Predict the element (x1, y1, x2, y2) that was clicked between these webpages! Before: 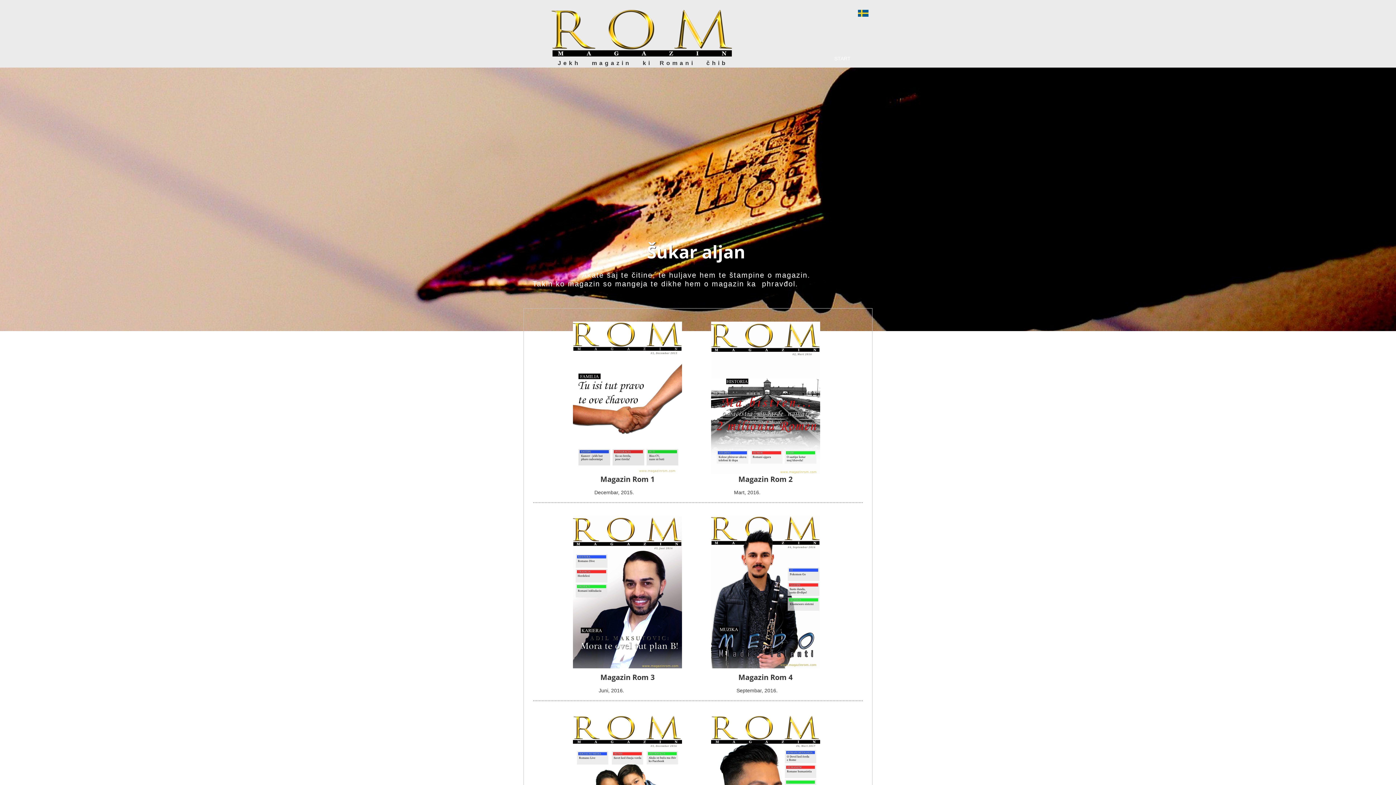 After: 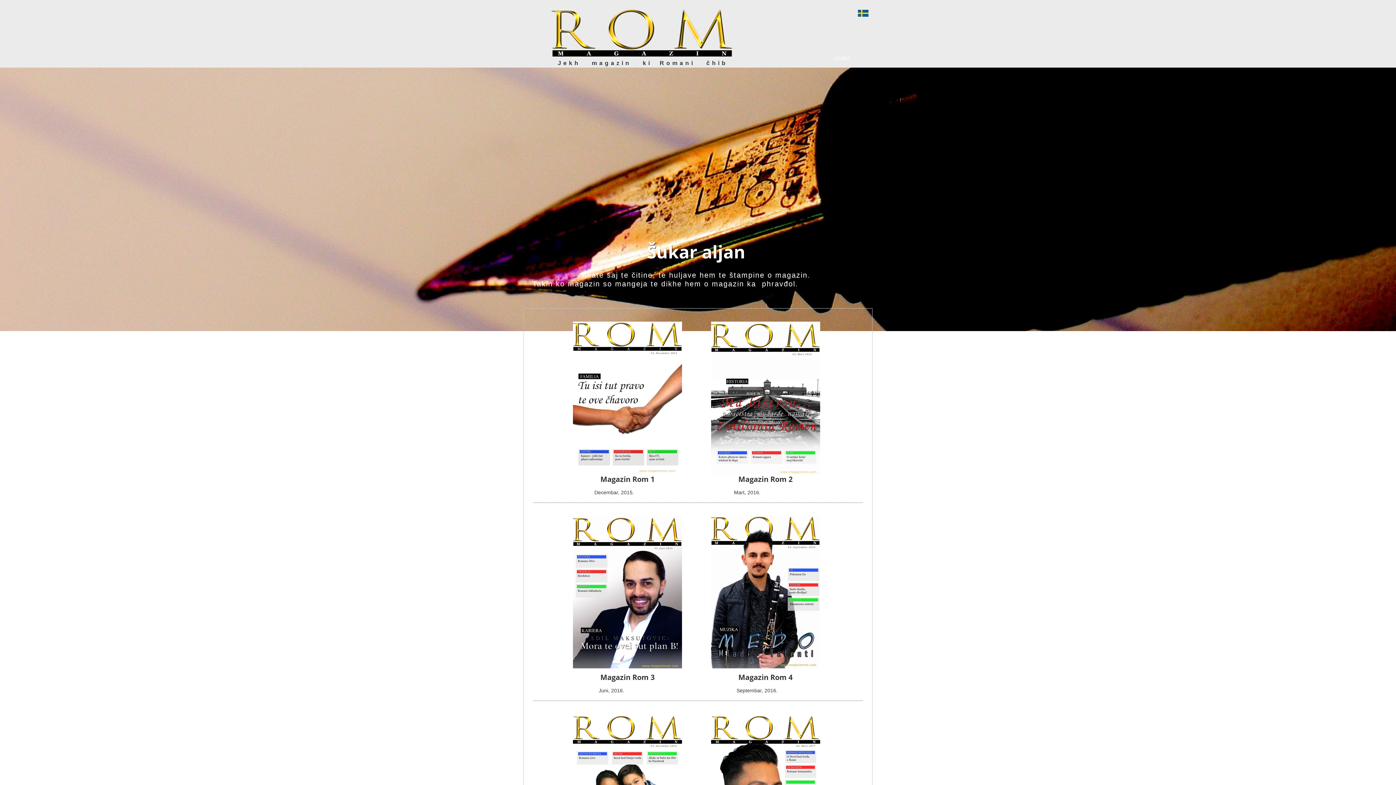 Action: bbox: (858, 9, 868, 16)